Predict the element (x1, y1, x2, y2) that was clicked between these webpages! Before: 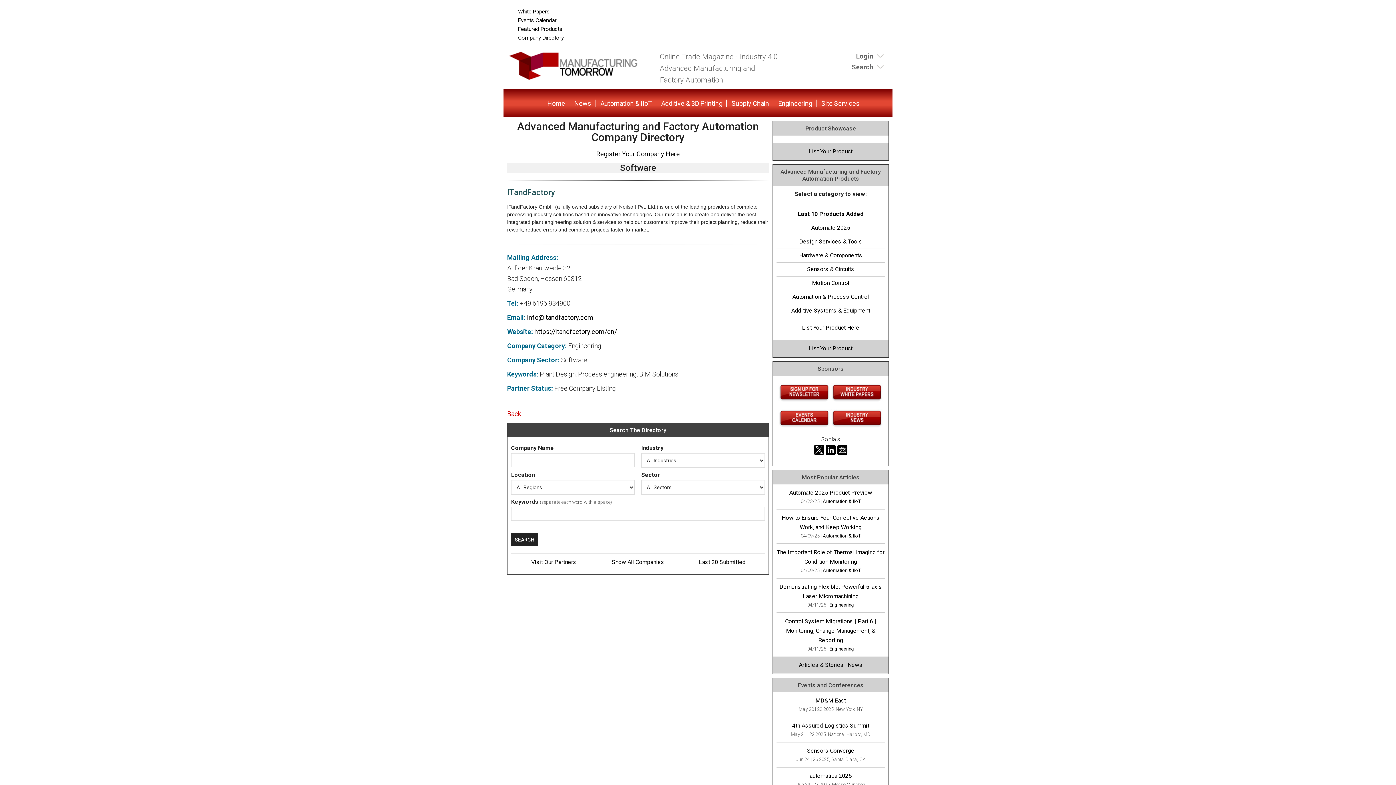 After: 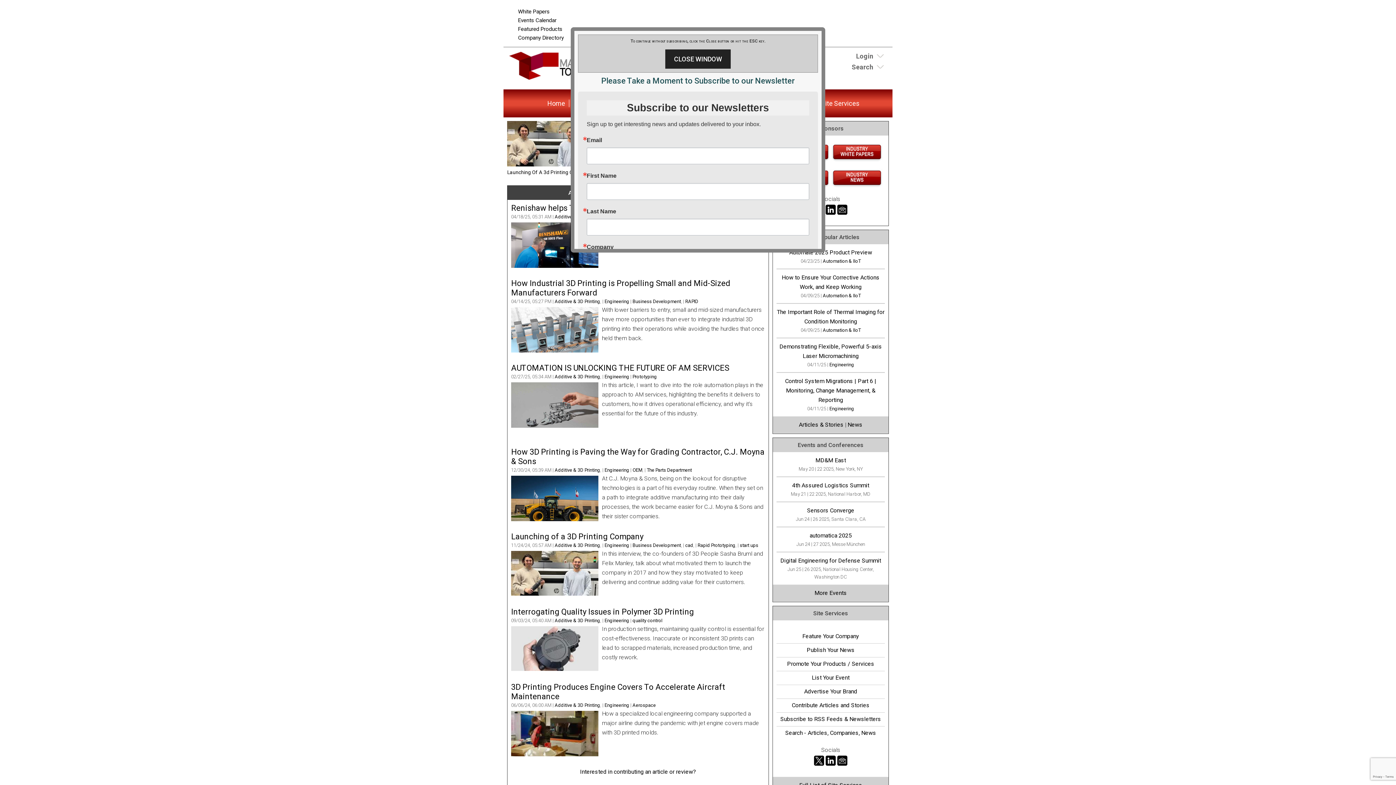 Action: label: Additive & 3D Printing bbox: (657, 96, 726, 110)